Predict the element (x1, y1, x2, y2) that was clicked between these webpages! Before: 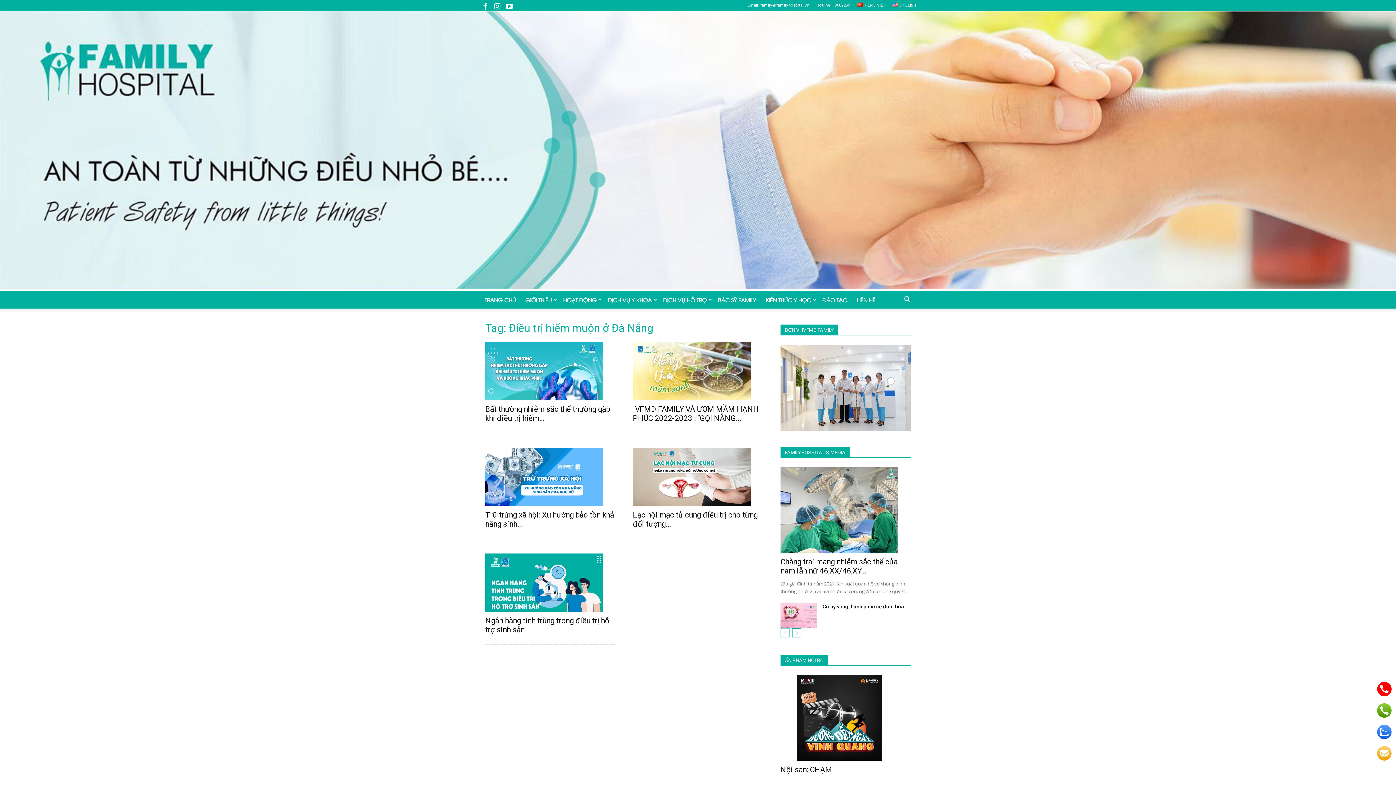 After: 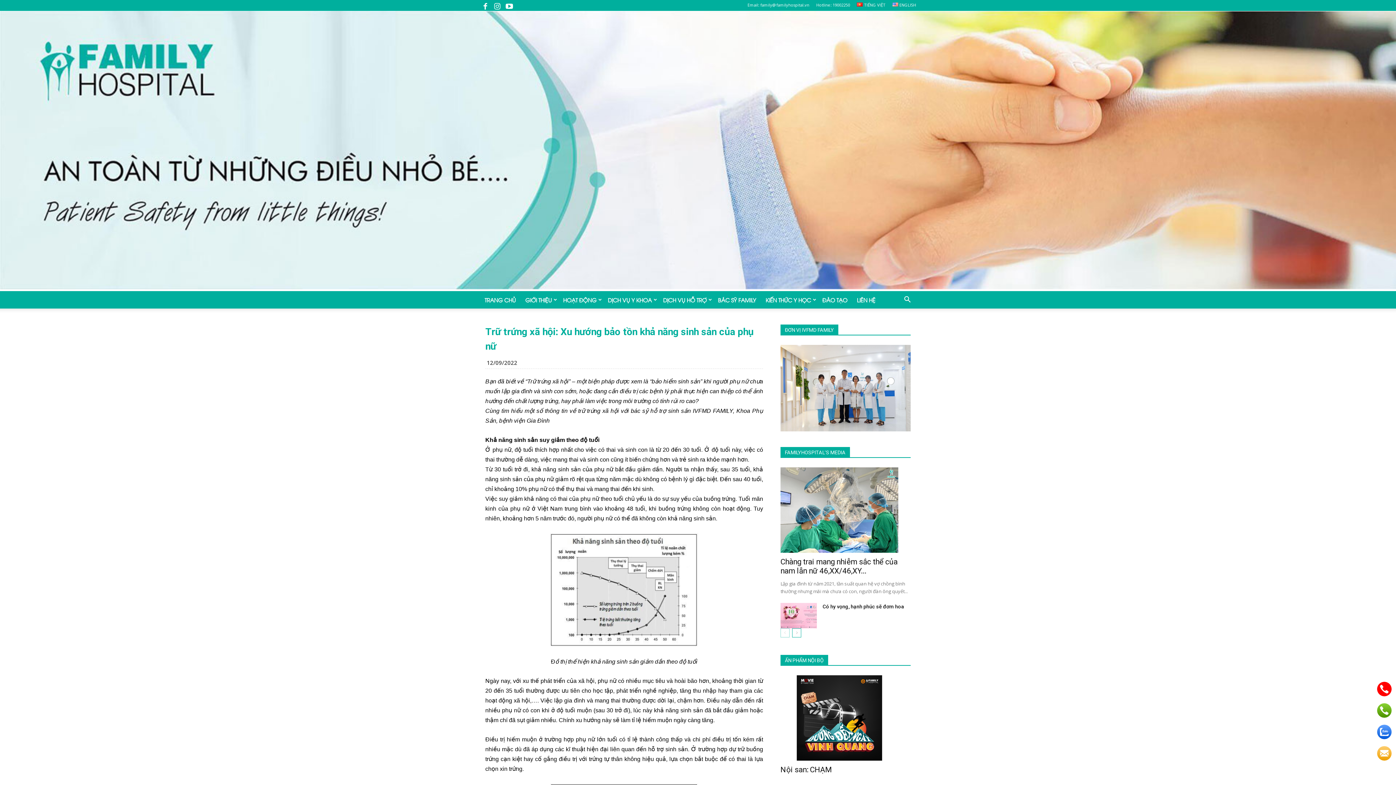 Action: bbox: (485, 448, 615, 506)